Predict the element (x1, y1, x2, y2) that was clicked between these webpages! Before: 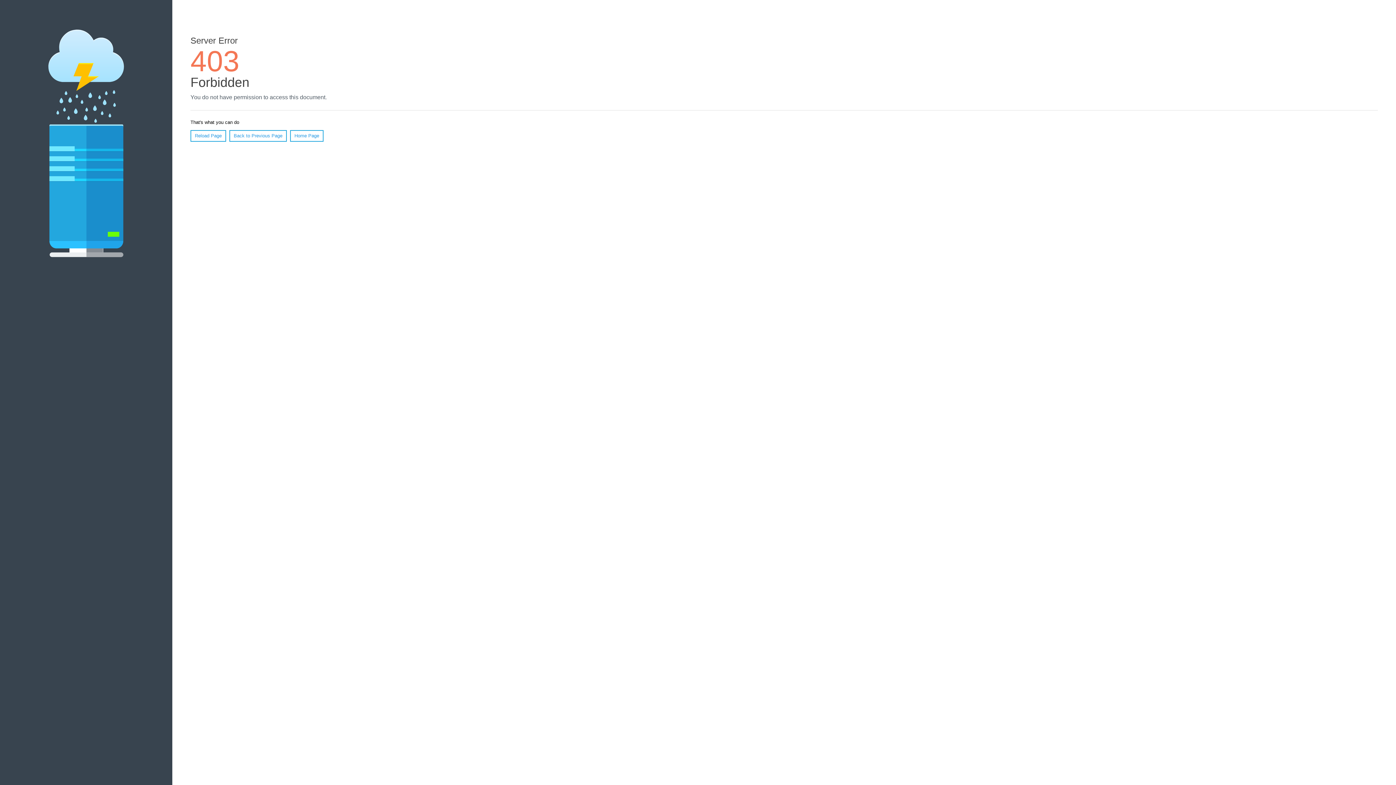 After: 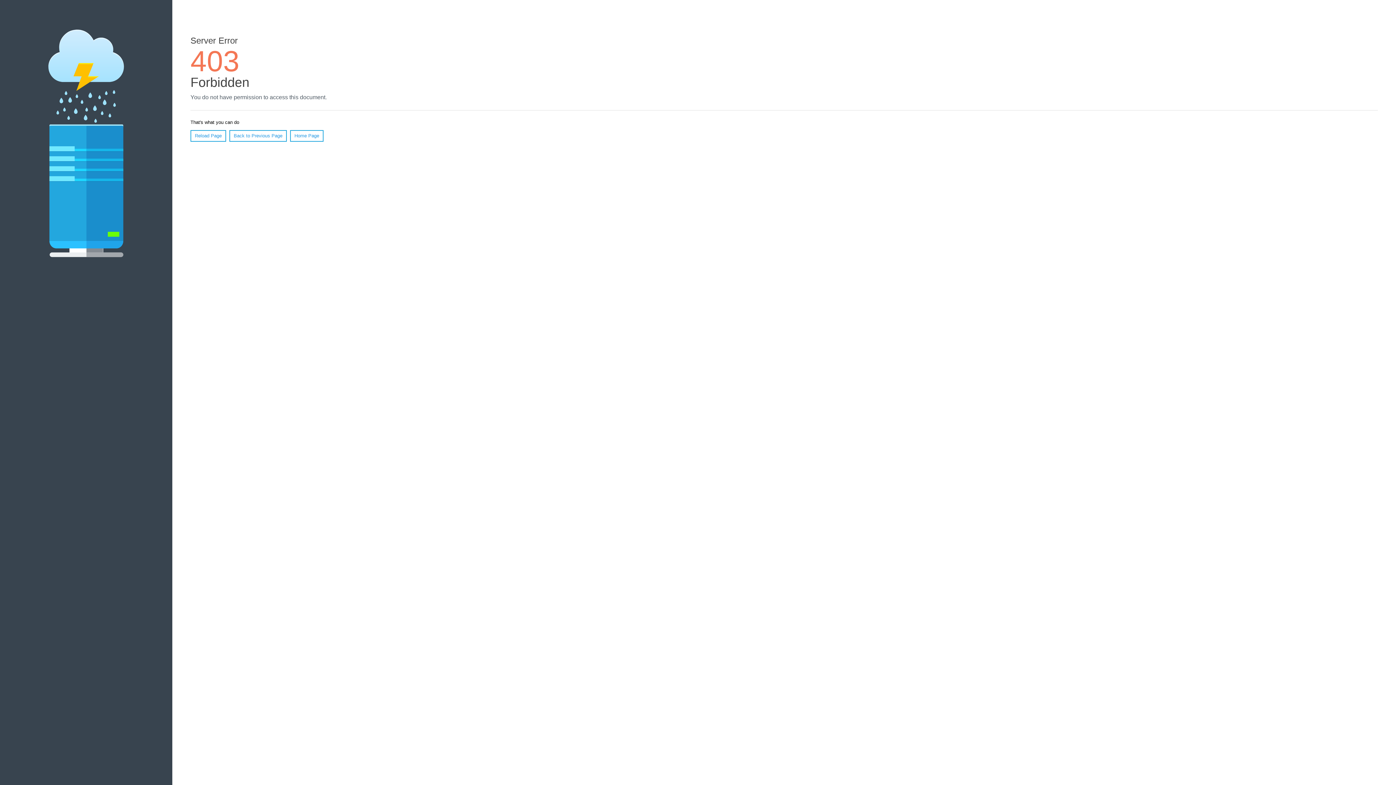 Action: label: Home Page bbox: (290, 130, 323, 141)